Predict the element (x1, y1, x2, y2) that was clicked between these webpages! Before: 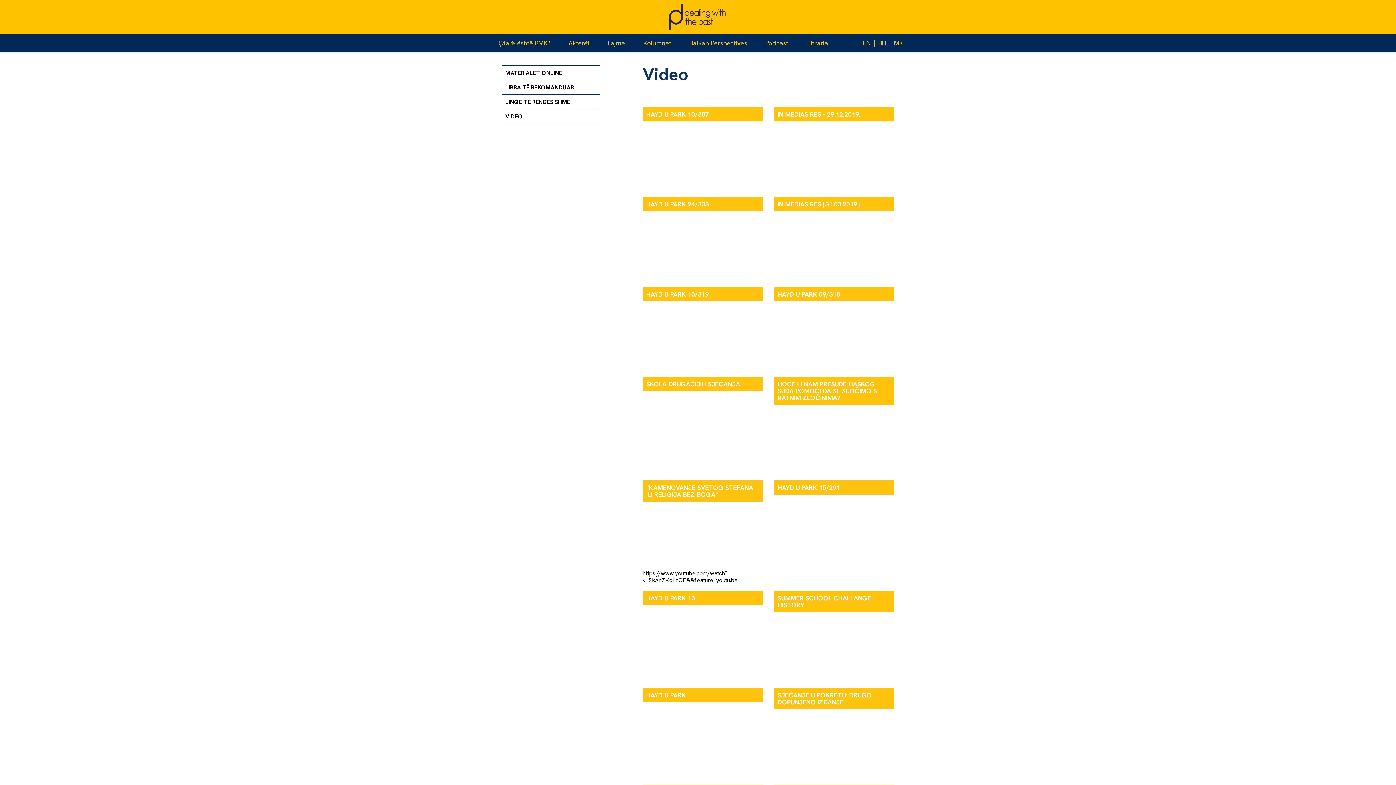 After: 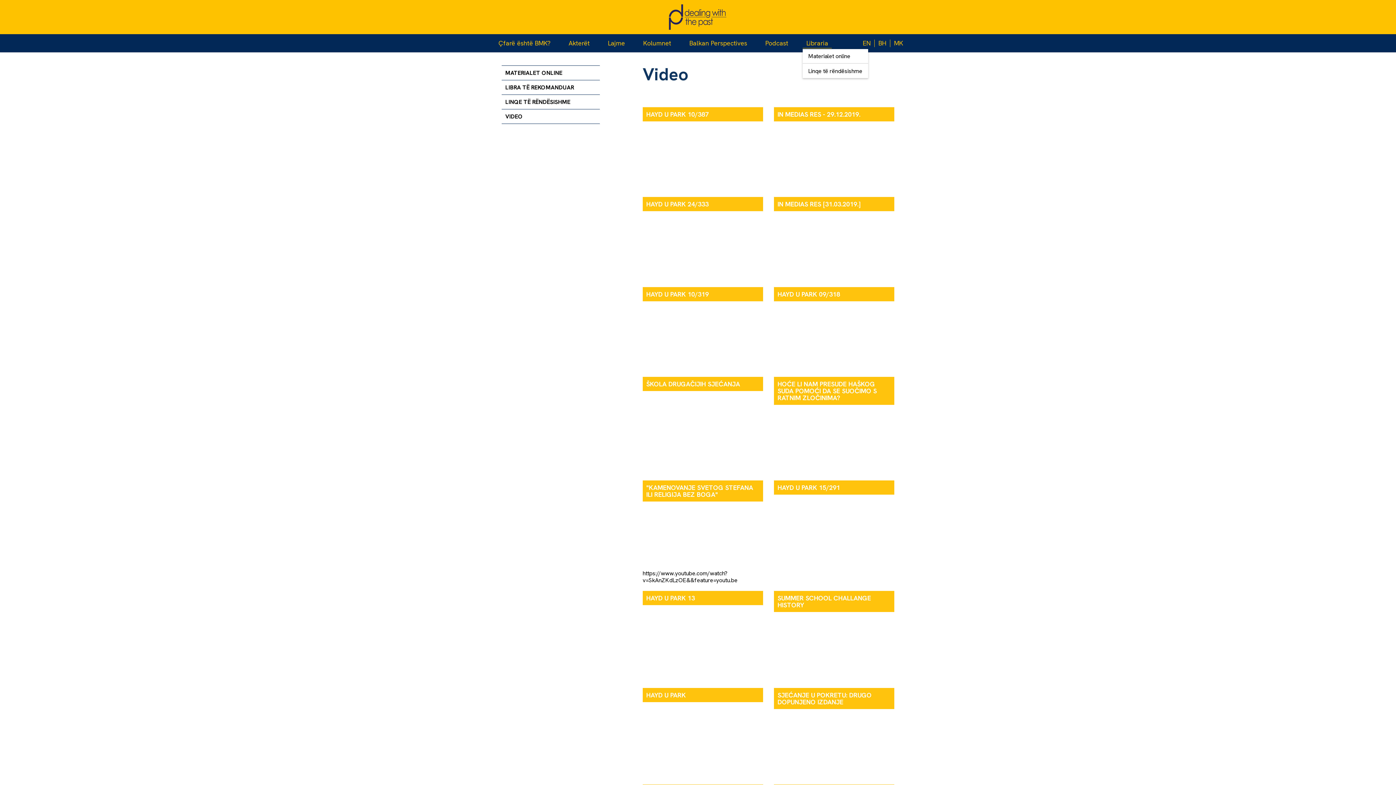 Action: label: Libraria bbox: (806, 36, 828, 49)